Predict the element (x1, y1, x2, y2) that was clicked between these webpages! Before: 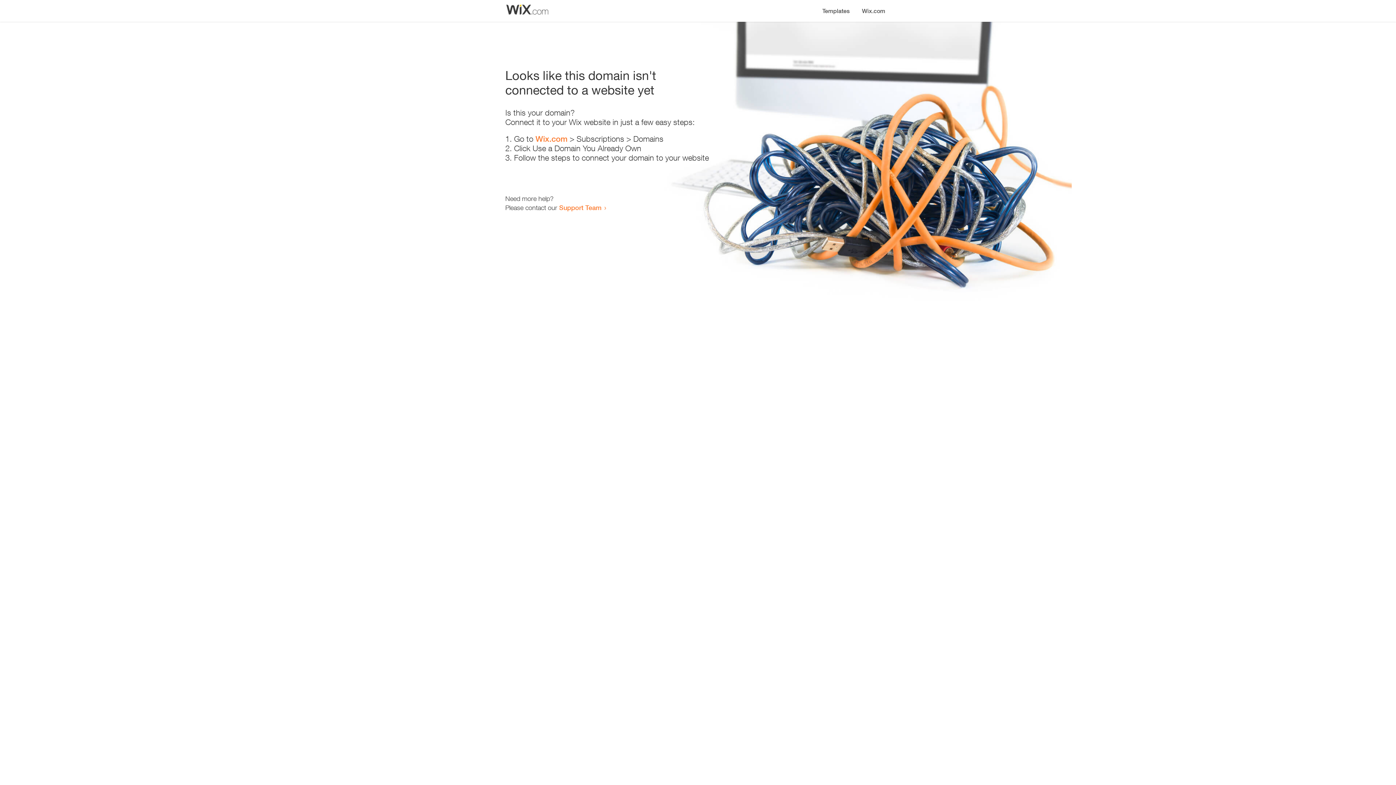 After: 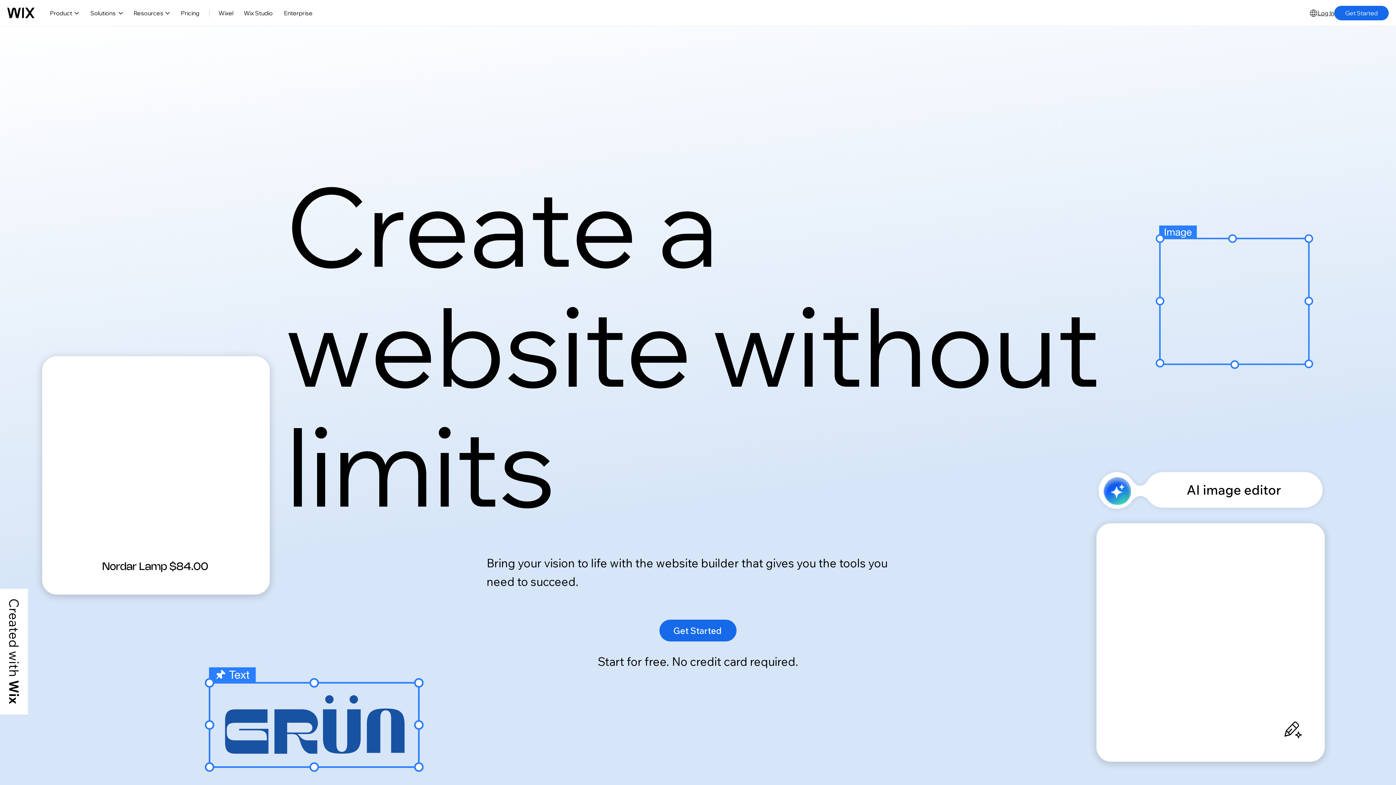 Action: label: Wix.com bbox: (535, 134, 567, 143)